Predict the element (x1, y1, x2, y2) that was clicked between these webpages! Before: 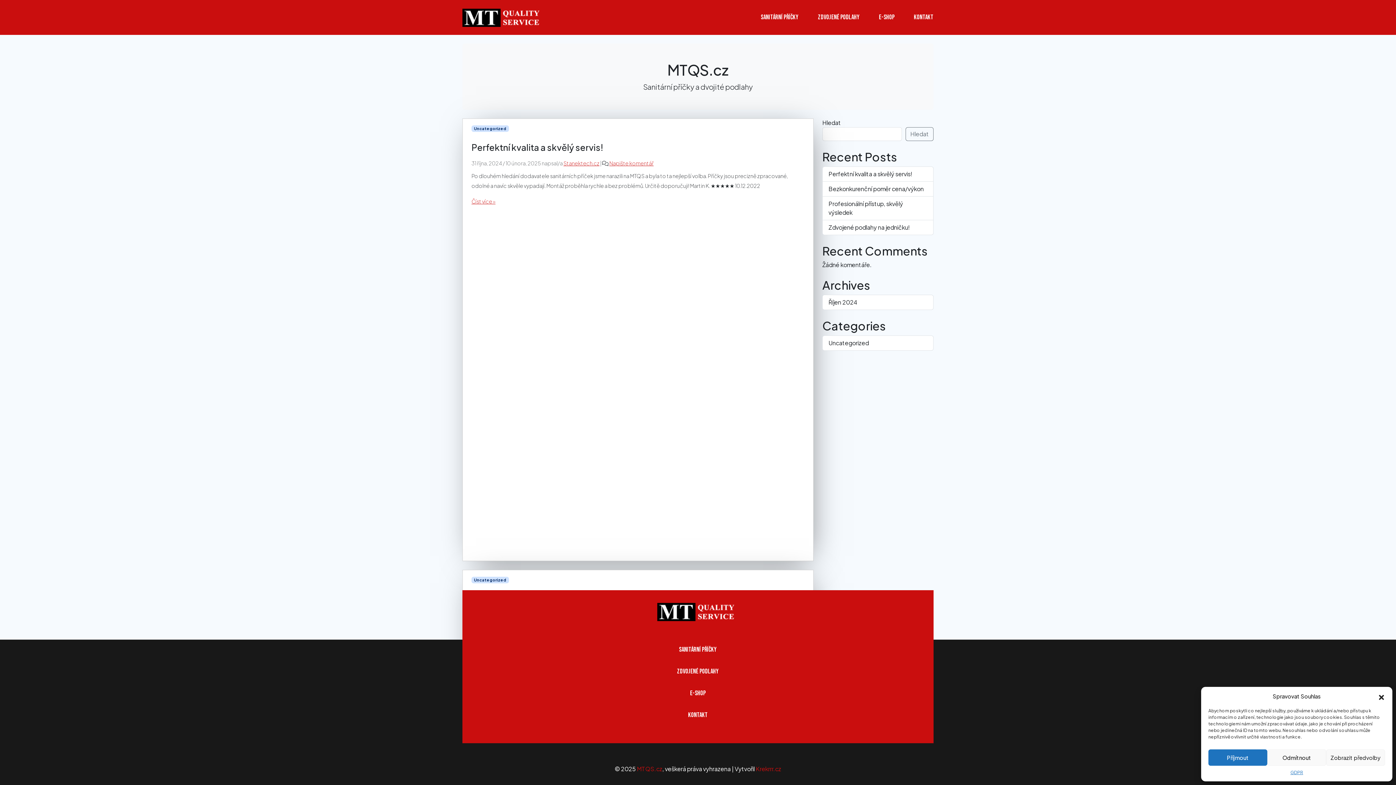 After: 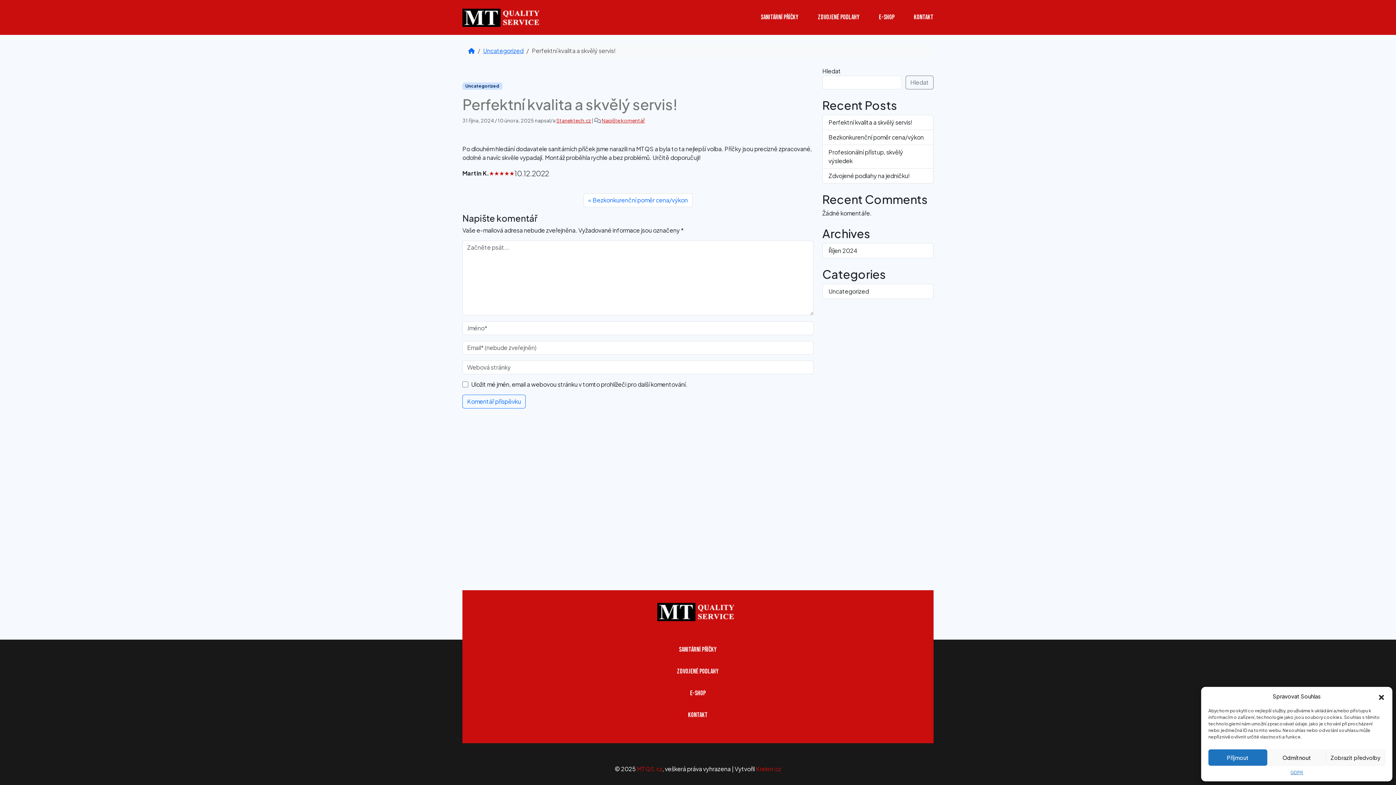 Action: bbox: (609, 160, 653, 166) label: Napište komentář